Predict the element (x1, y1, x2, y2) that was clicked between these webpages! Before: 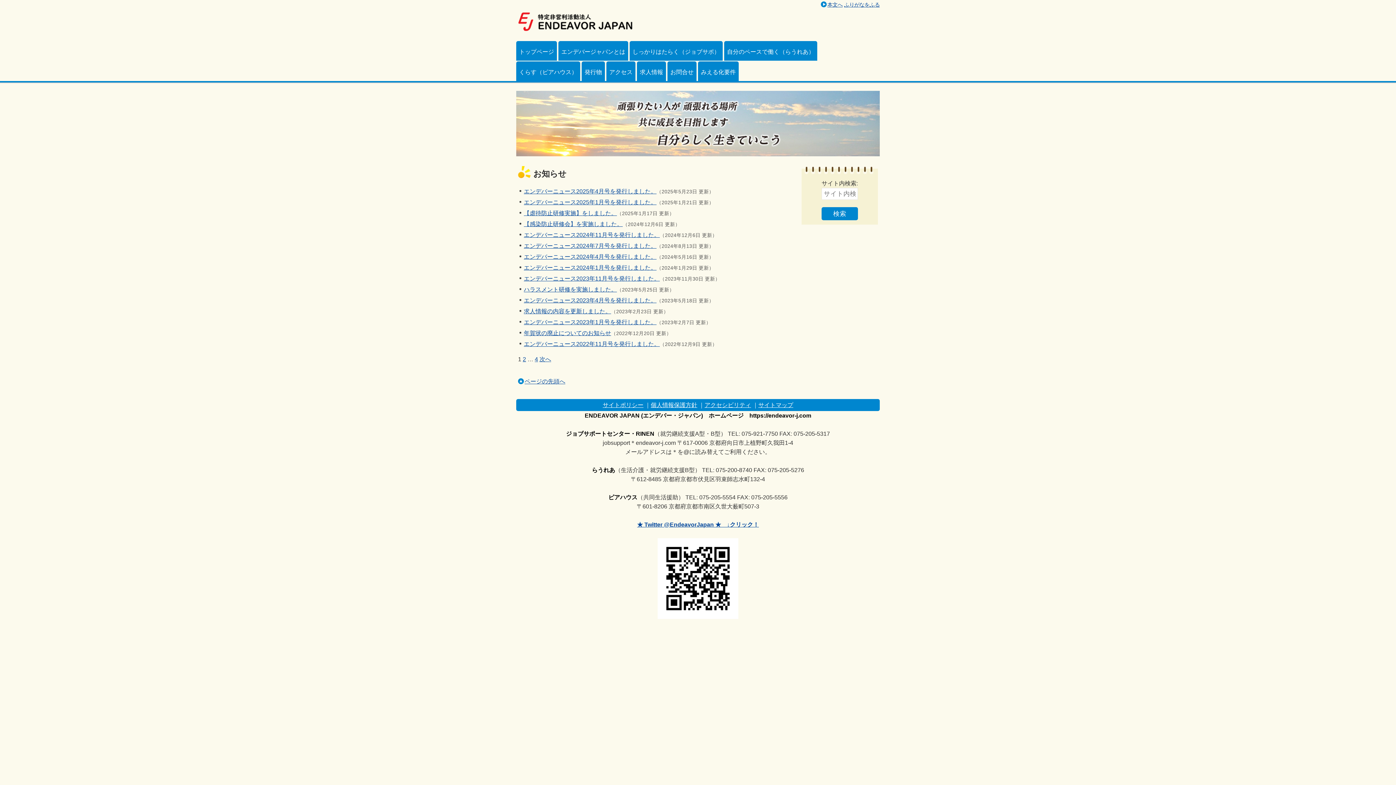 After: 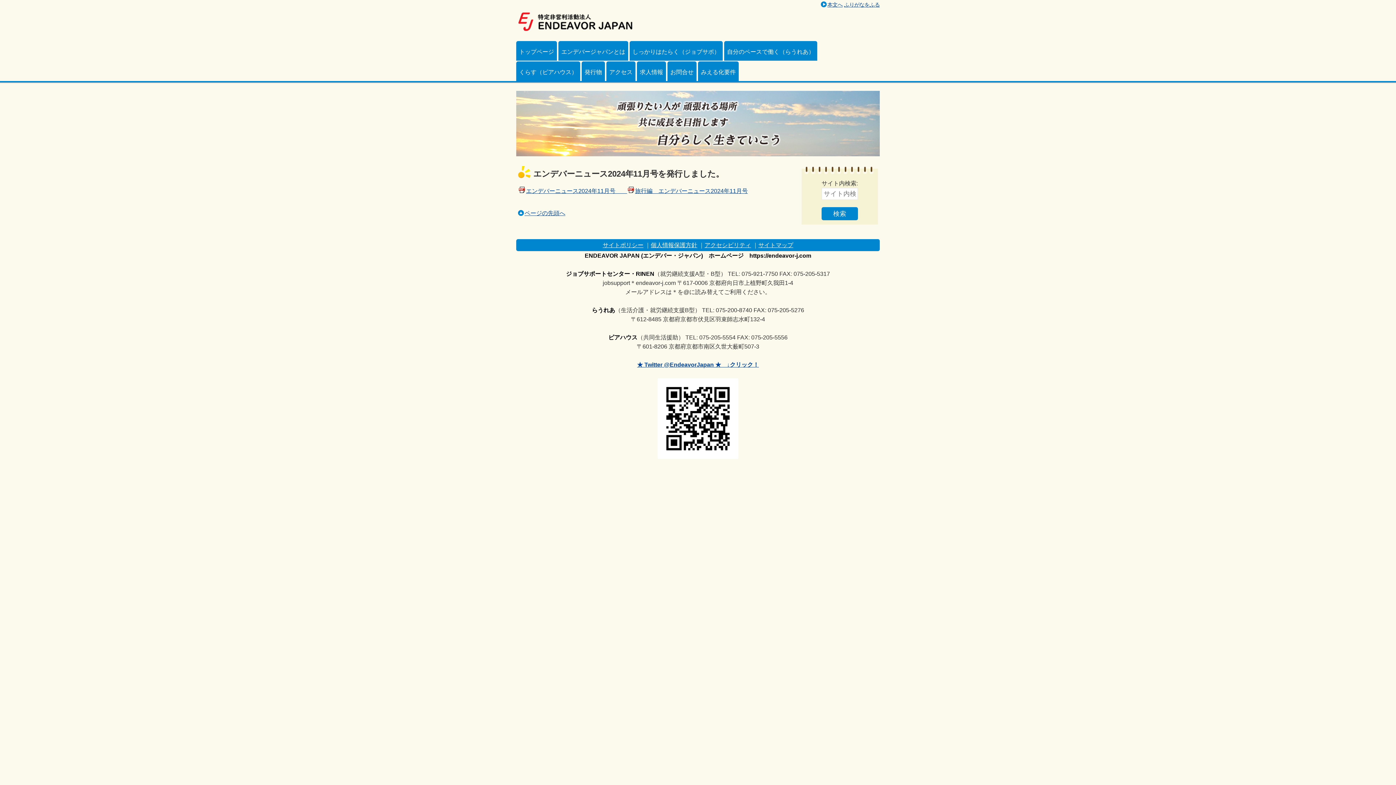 Action: bbox: (524, 232, 660, 238) label: エンデバーニュース2024年11月号を発行しました。